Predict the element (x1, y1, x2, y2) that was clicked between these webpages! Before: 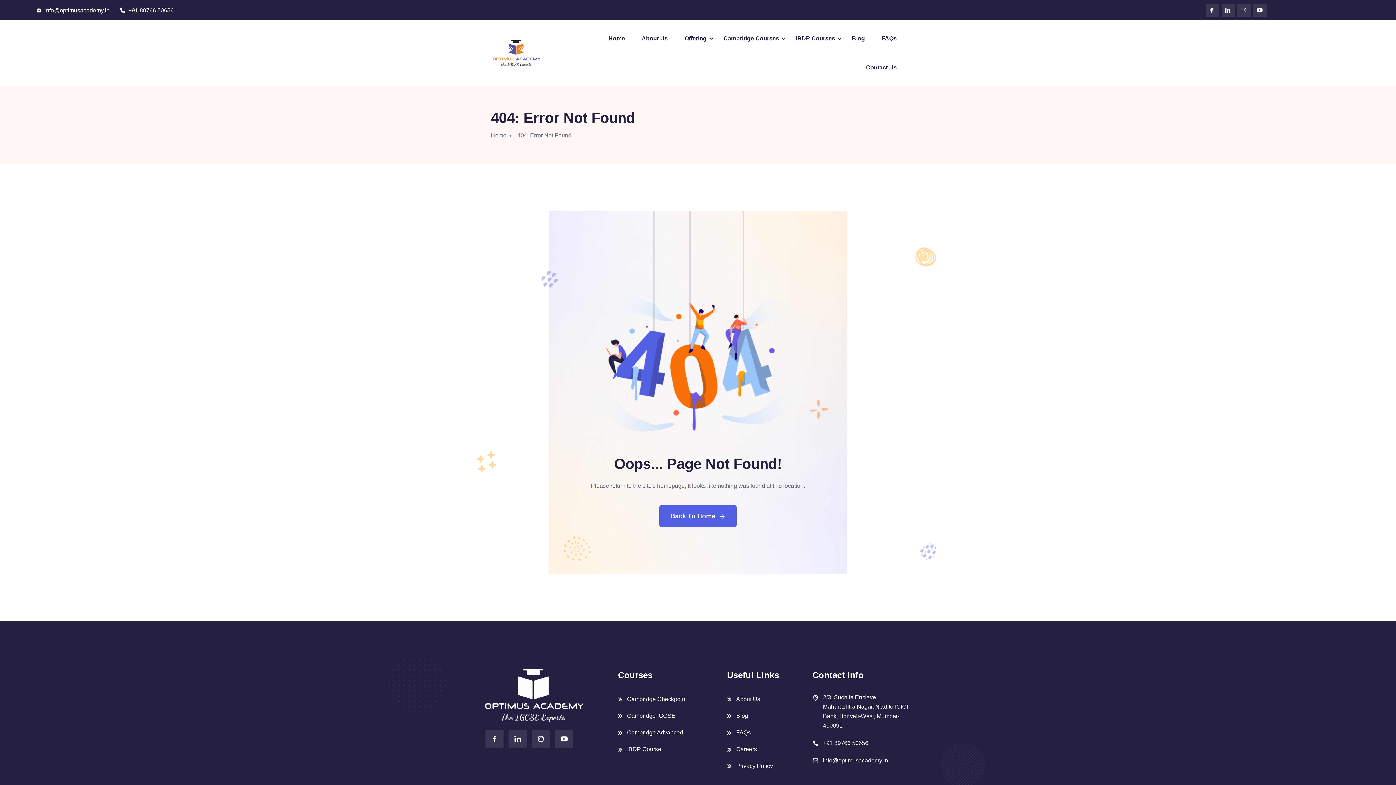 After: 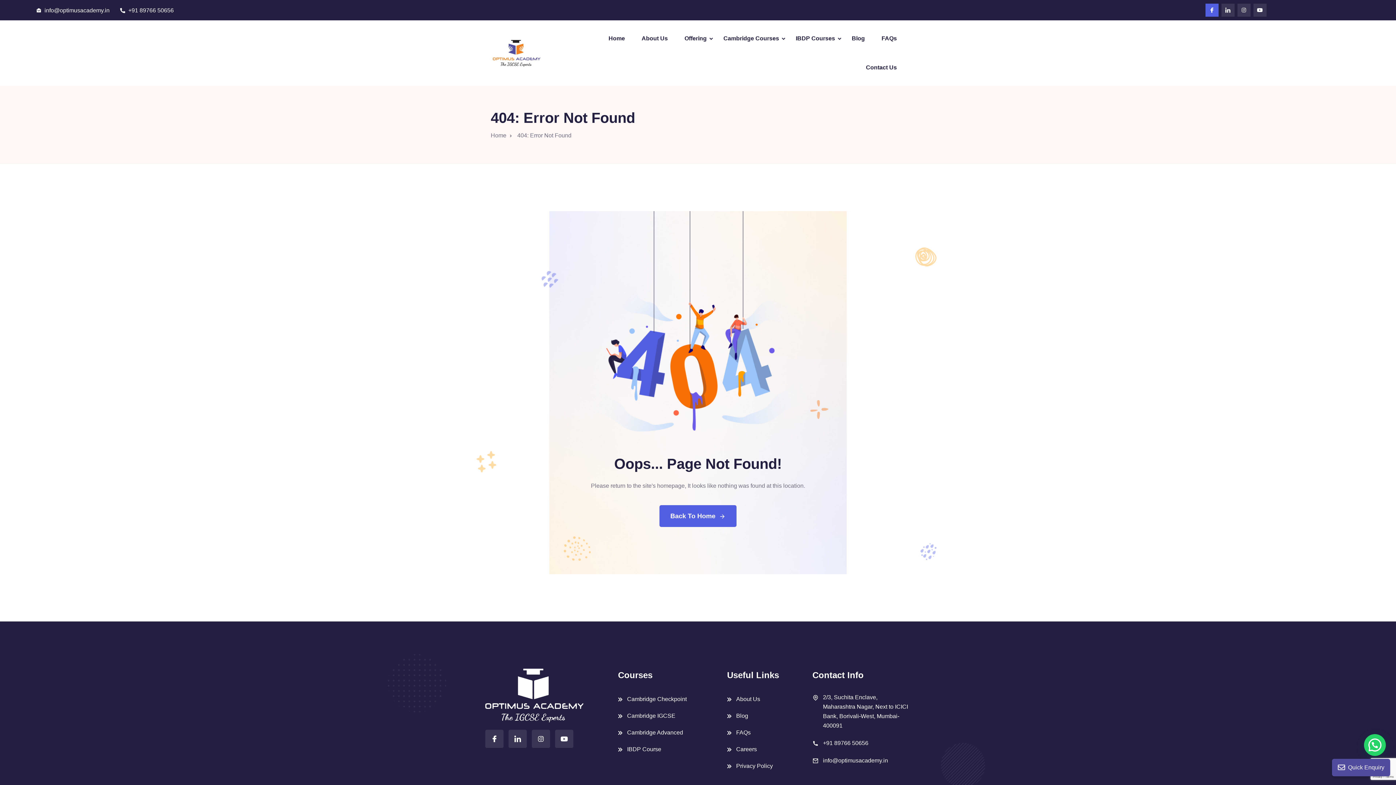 Action: bbox: (1205, 3, 1218, 16)